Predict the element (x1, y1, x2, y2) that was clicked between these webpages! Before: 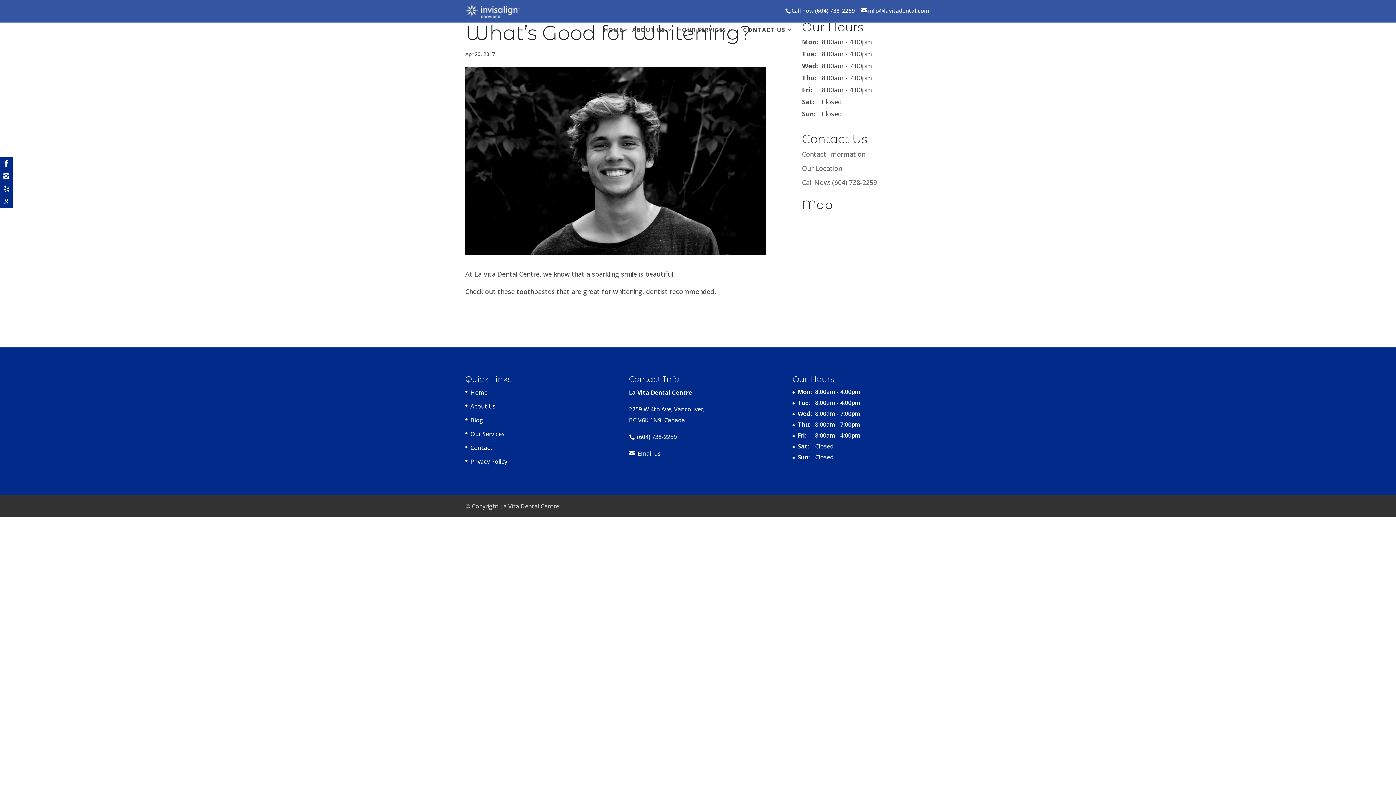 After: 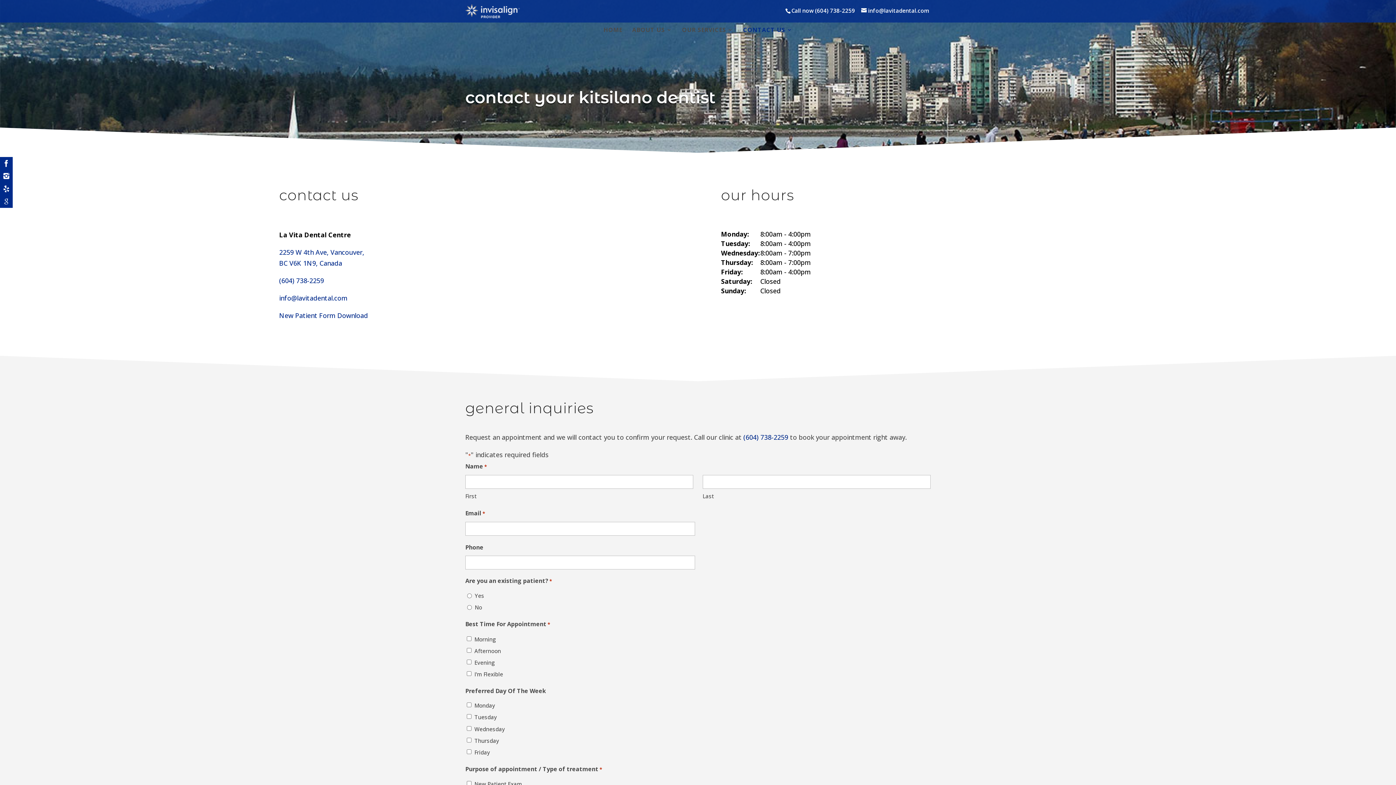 Action: bbox: (743, 27, 792, 47) label: CONTACT US